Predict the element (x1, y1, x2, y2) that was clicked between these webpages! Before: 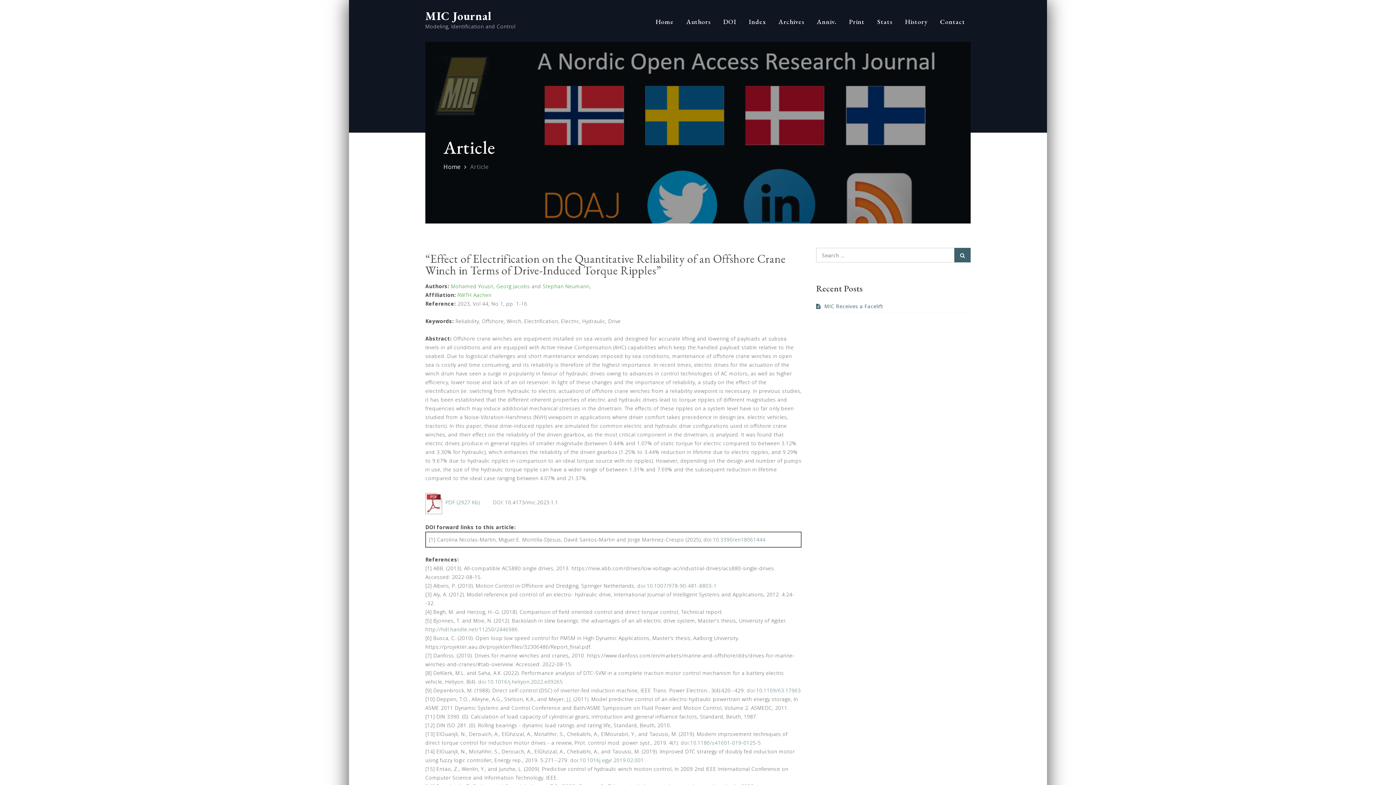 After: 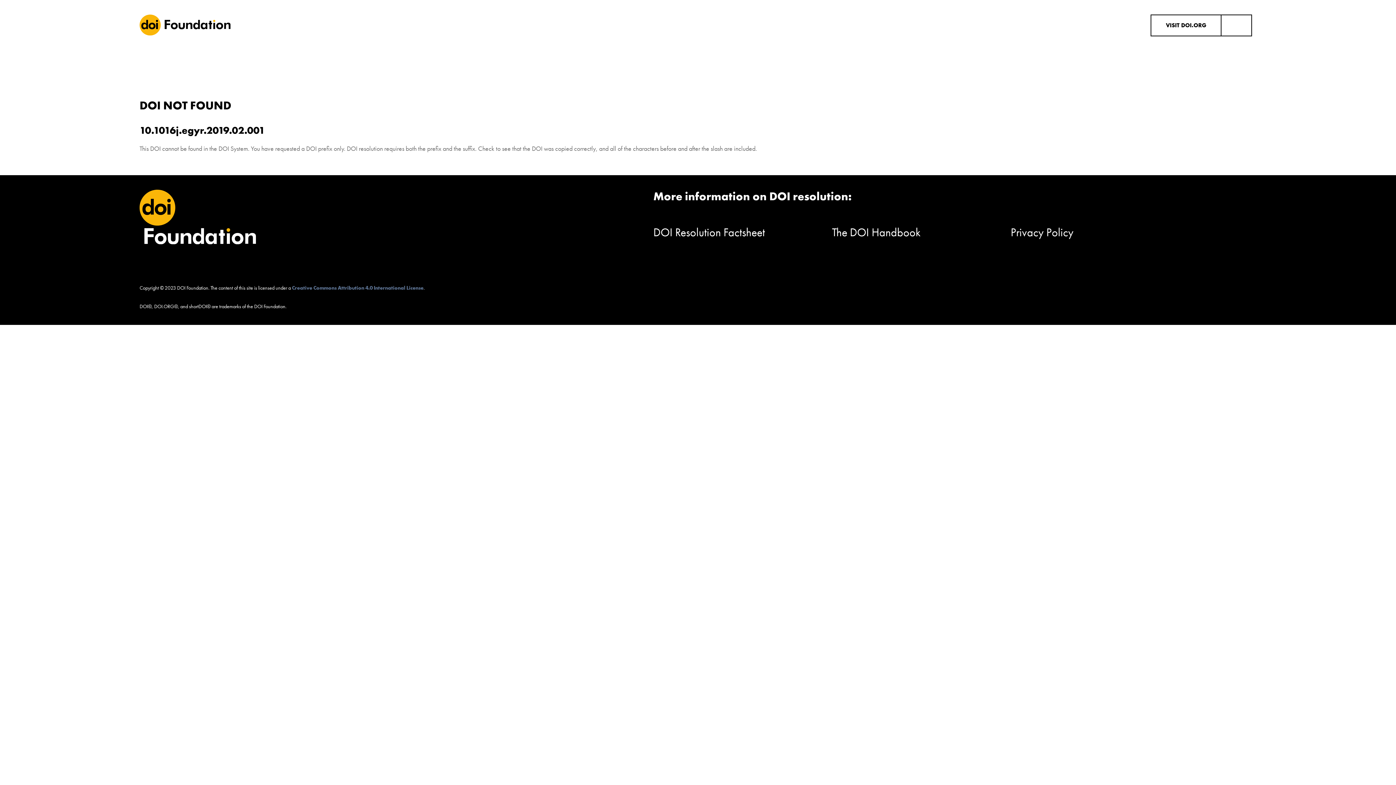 Action: bbox: (570, 757, 644, 764) label: doi:10.1016j.egyr.2019.02.001